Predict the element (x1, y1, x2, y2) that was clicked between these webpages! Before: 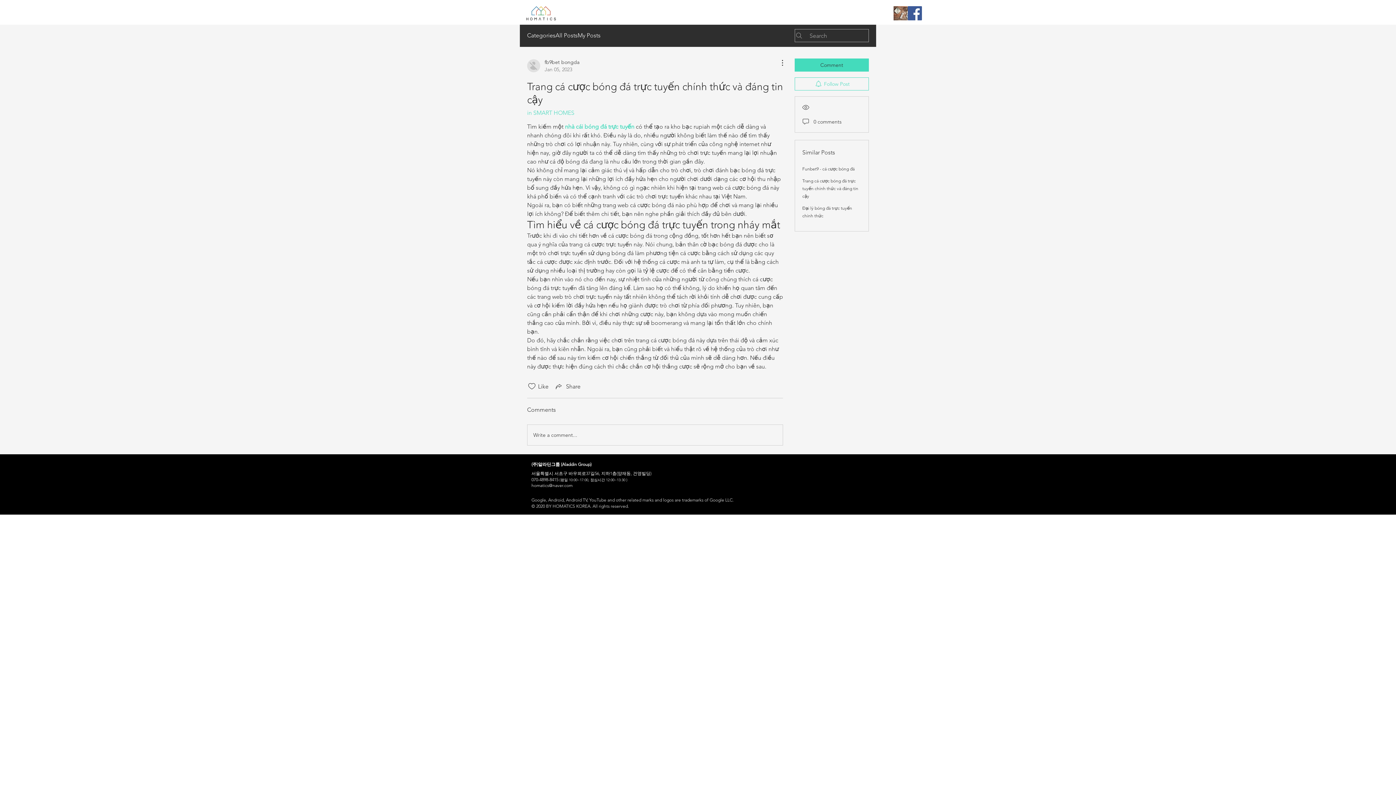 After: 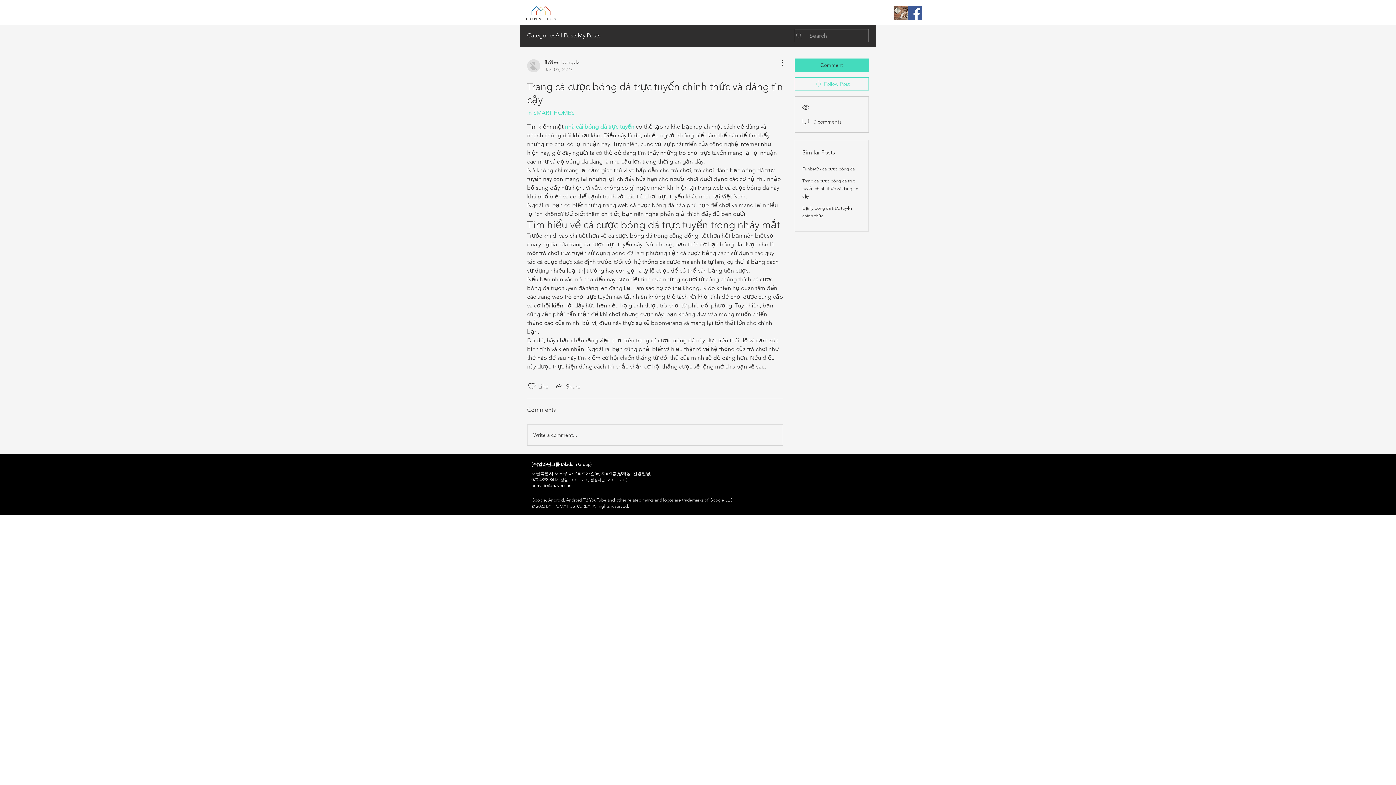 Action: label: homatics@naver.com bbox: (531, 482, 572, 488)